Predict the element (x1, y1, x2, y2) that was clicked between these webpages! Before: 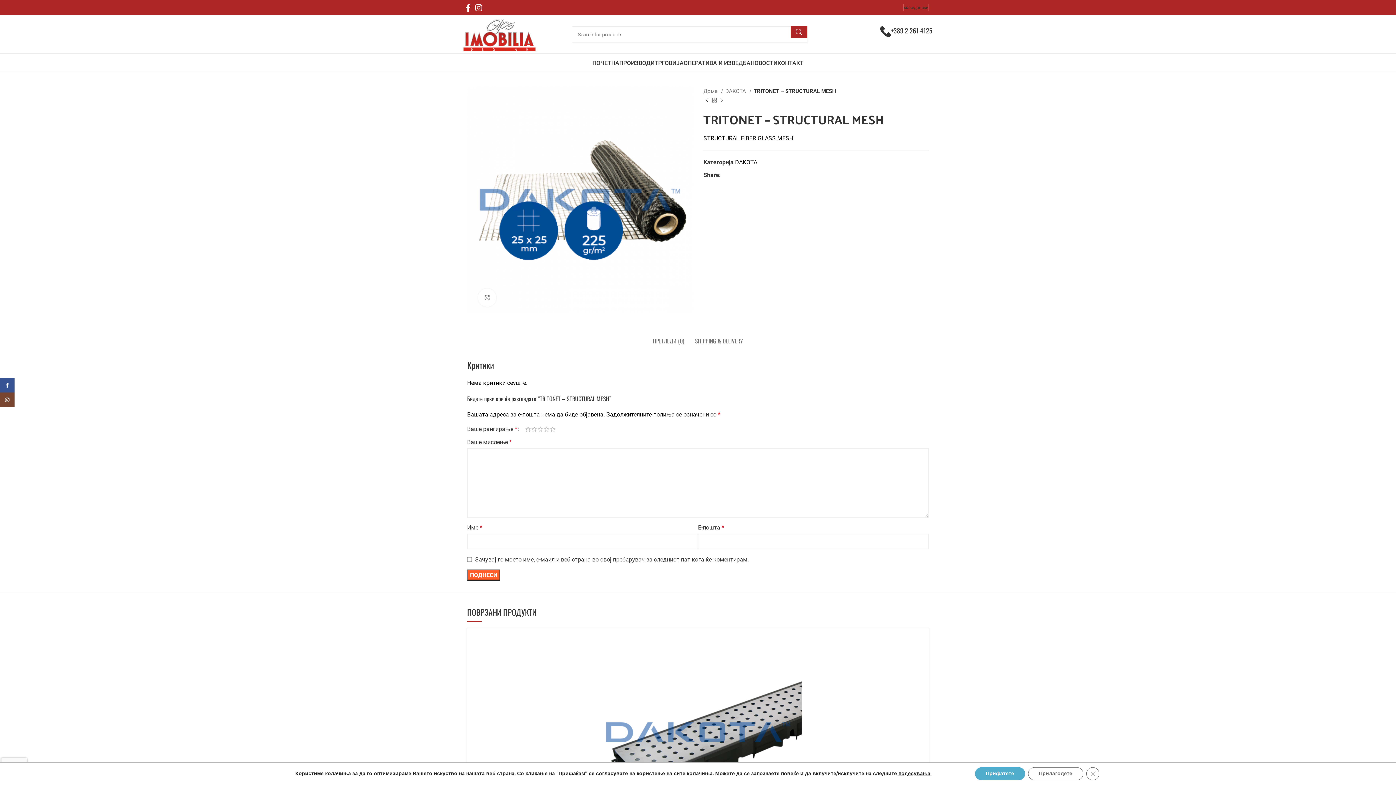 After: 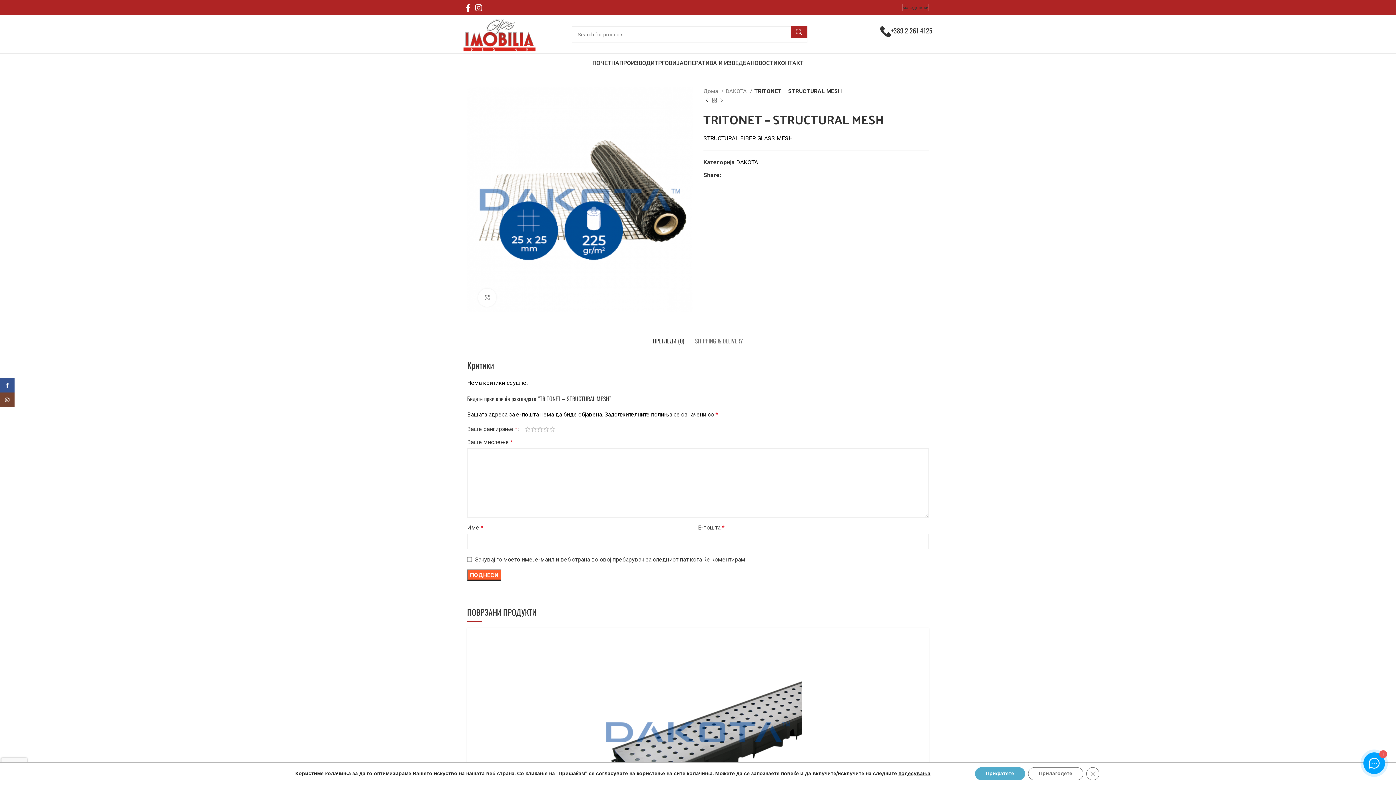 Action: bbox: (653, 326, 684, 348) label: ПРЕГЛЕДИ (0)